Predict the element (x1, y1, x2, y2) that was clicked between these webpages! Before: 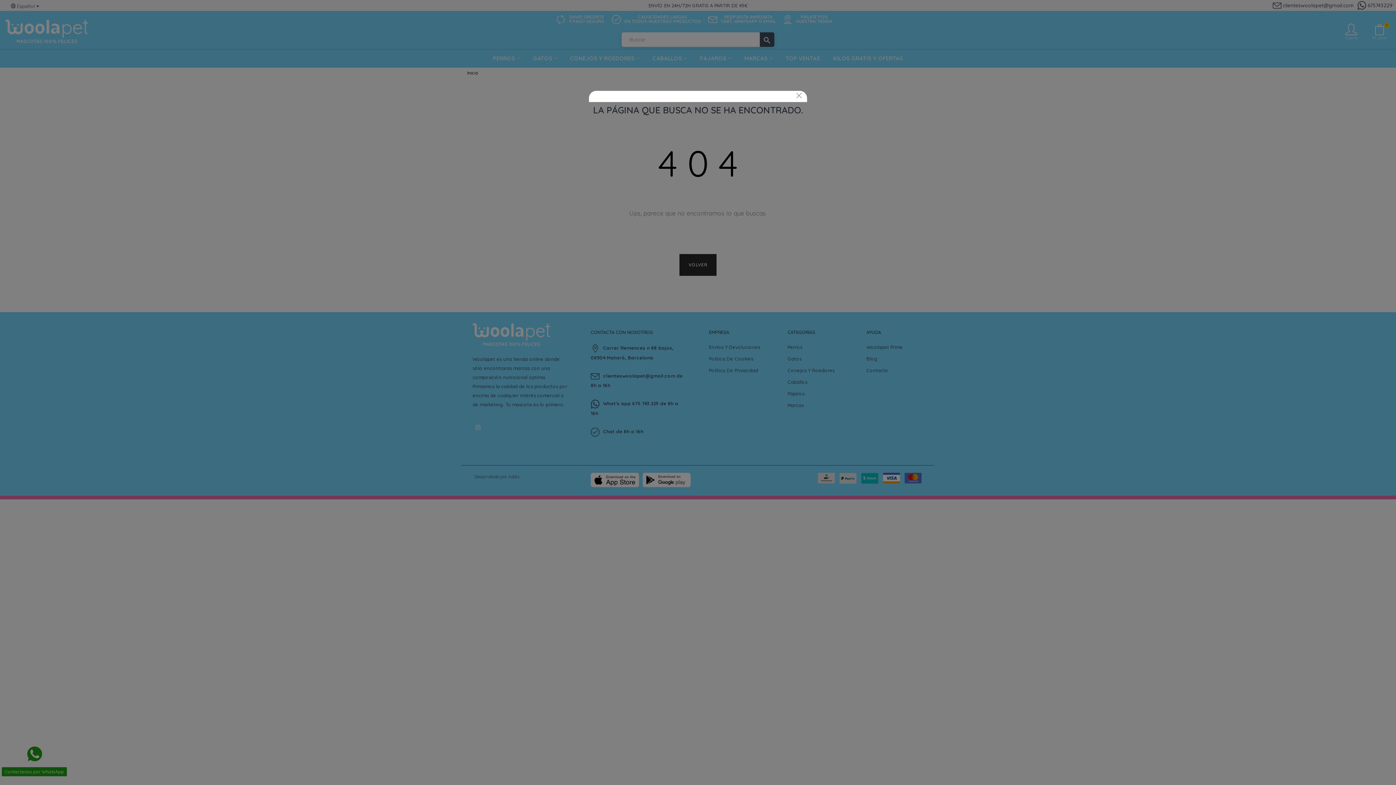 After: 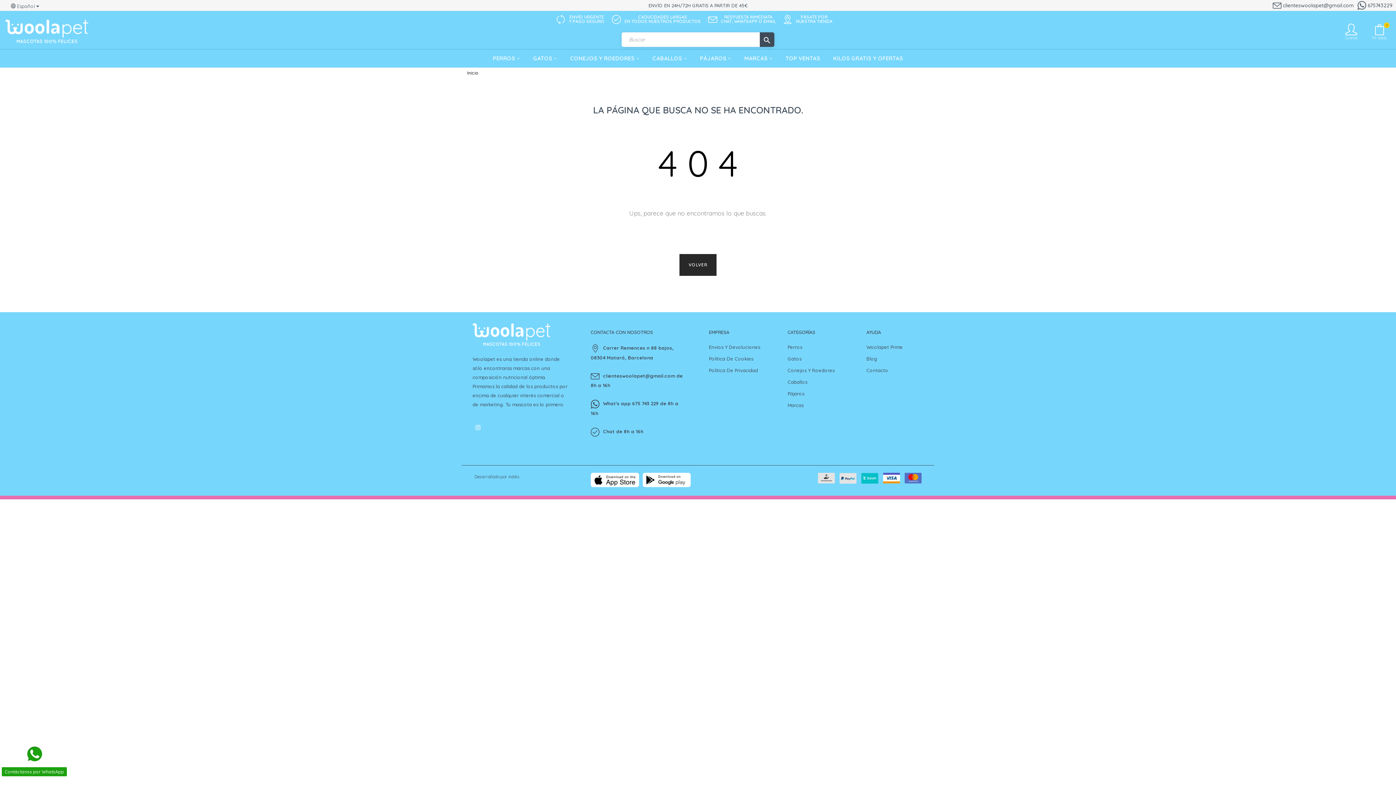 Action: label: Close bbox: (794, 91, 803, 100)